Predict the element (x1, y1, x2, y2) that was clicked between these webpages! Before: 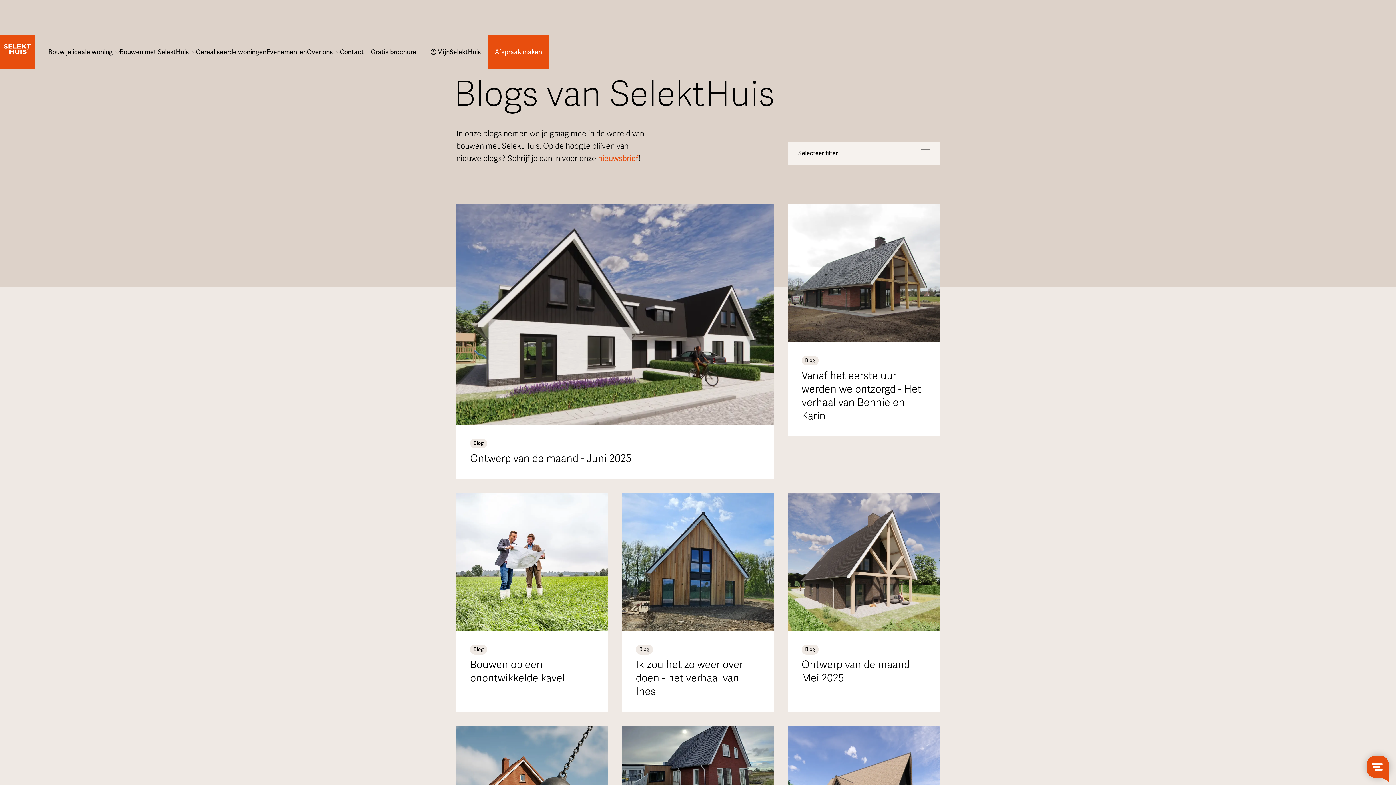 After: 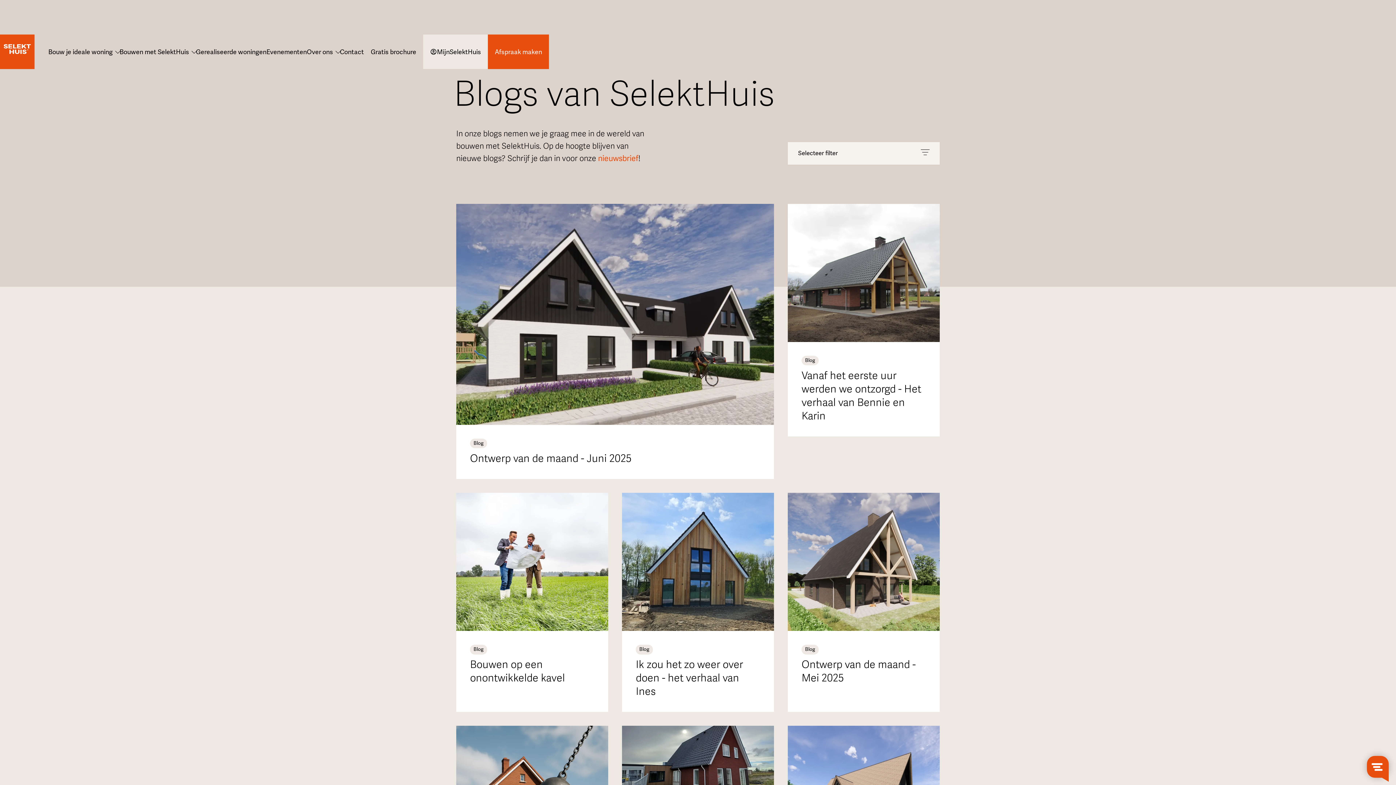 Action: label: MijnSelektHuis bbox: (423, 34, 488, 69)